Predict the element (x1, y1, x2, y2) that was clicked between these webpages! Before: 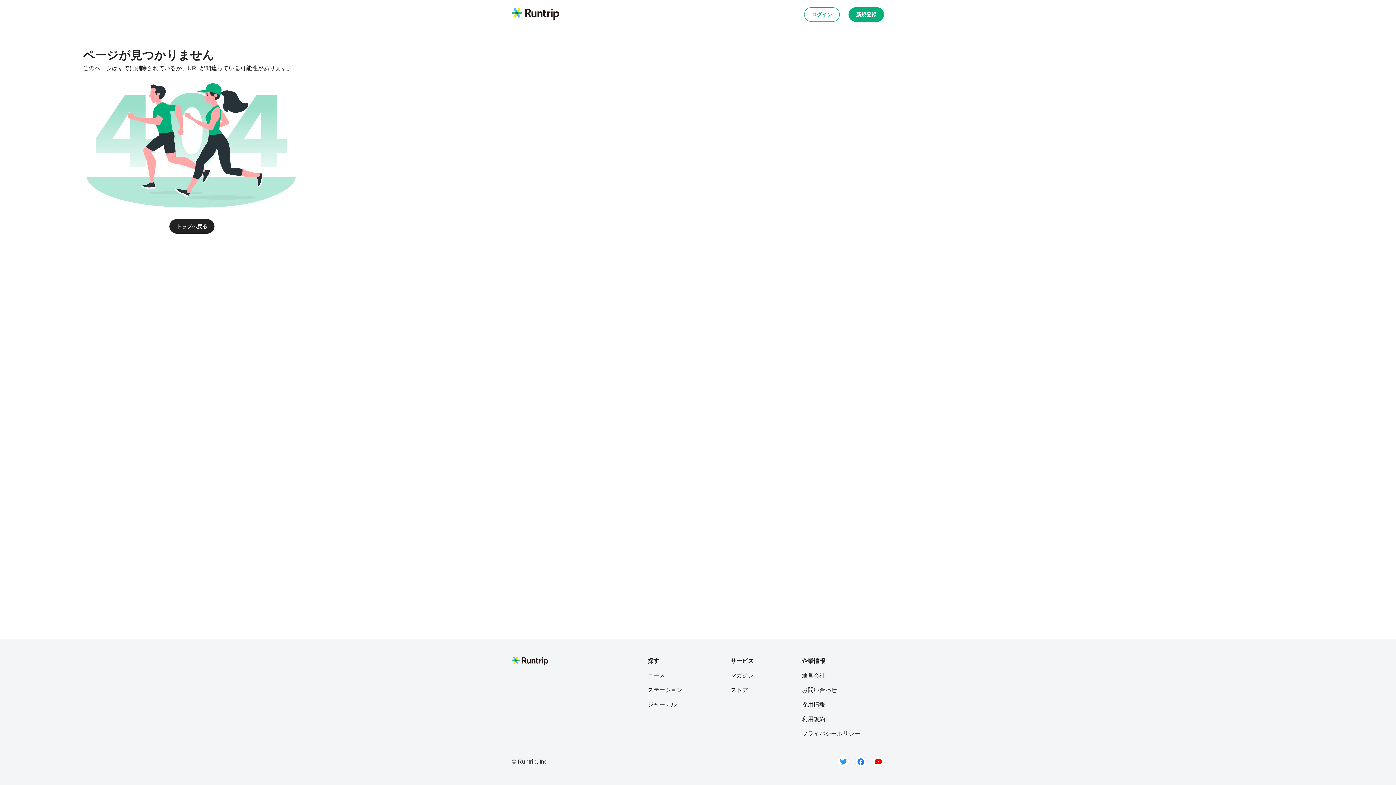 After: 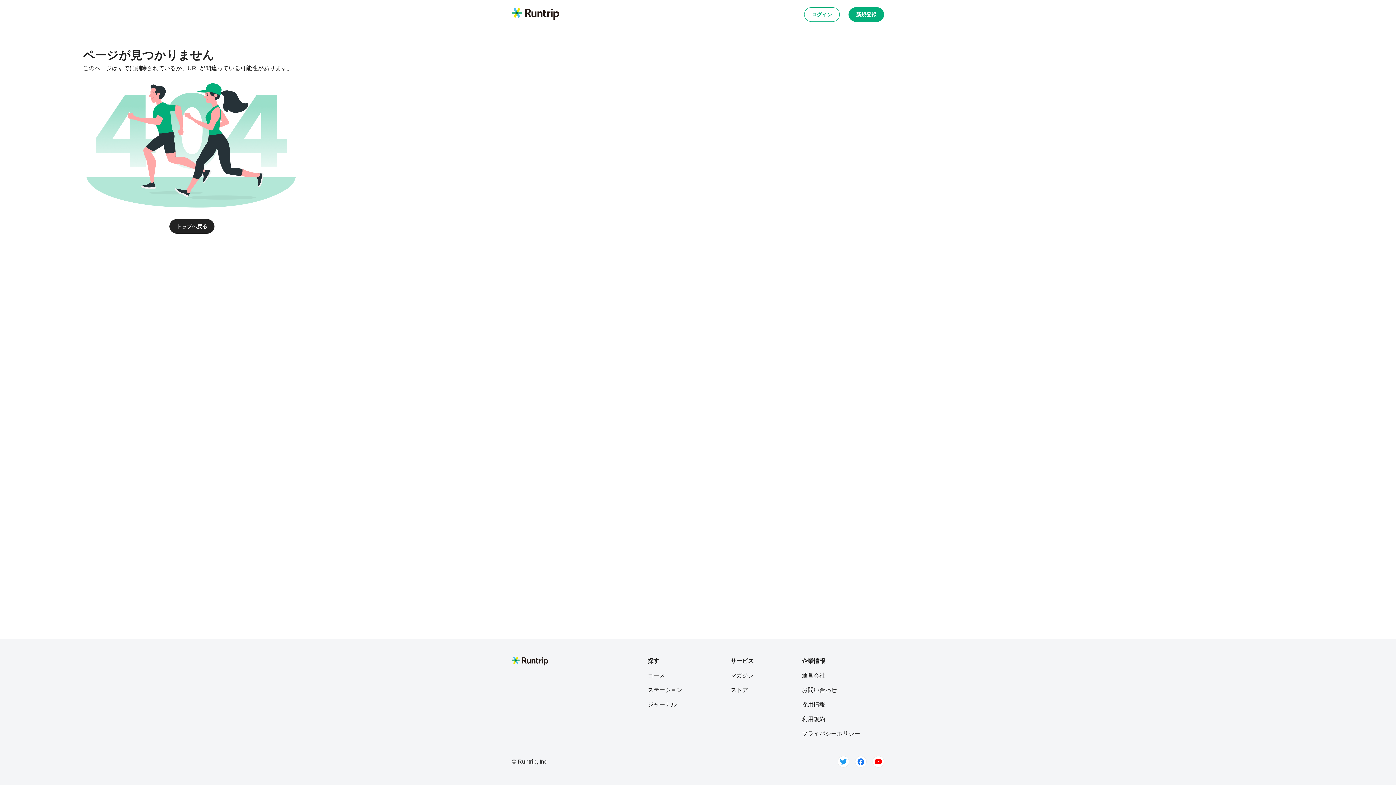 Action: bbox: (802, 715, 860, 724) label: 利用規約